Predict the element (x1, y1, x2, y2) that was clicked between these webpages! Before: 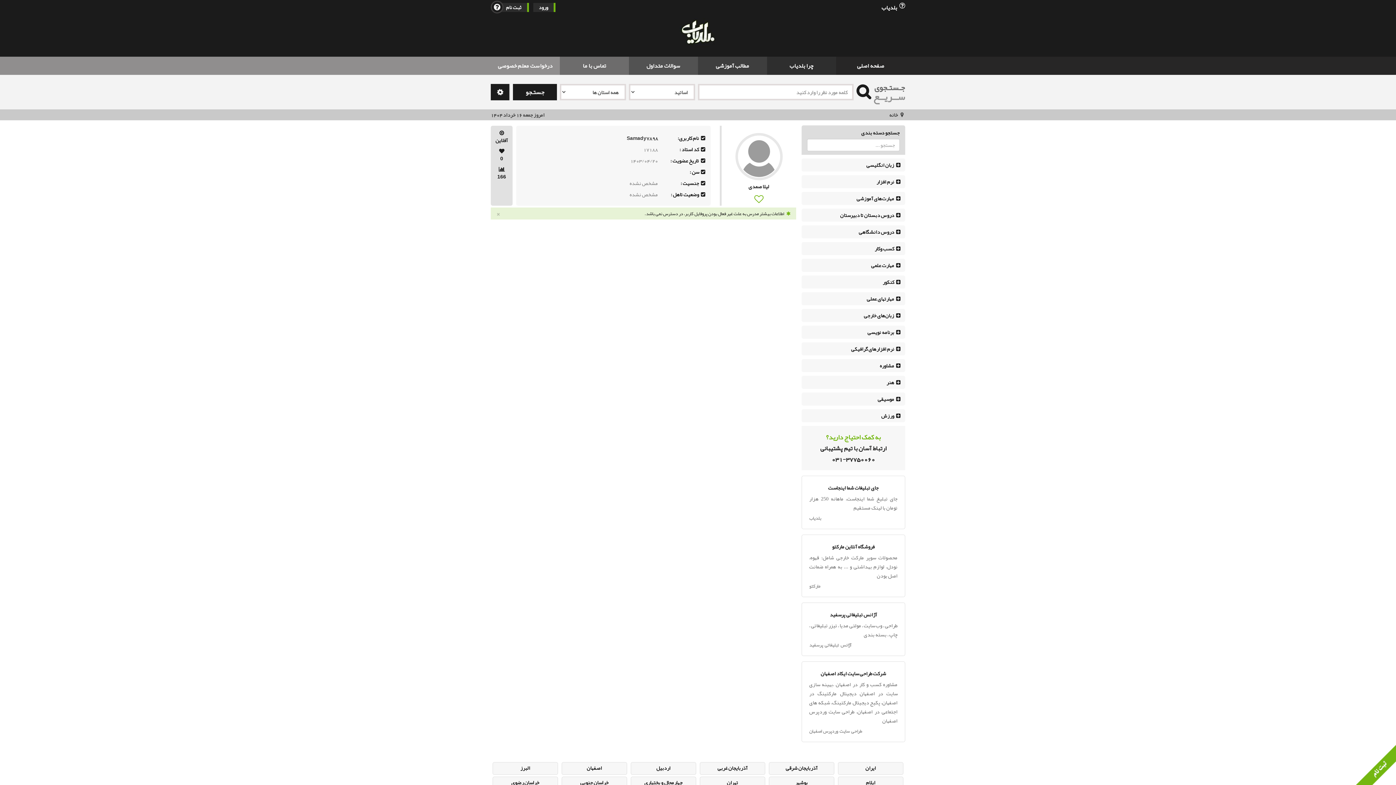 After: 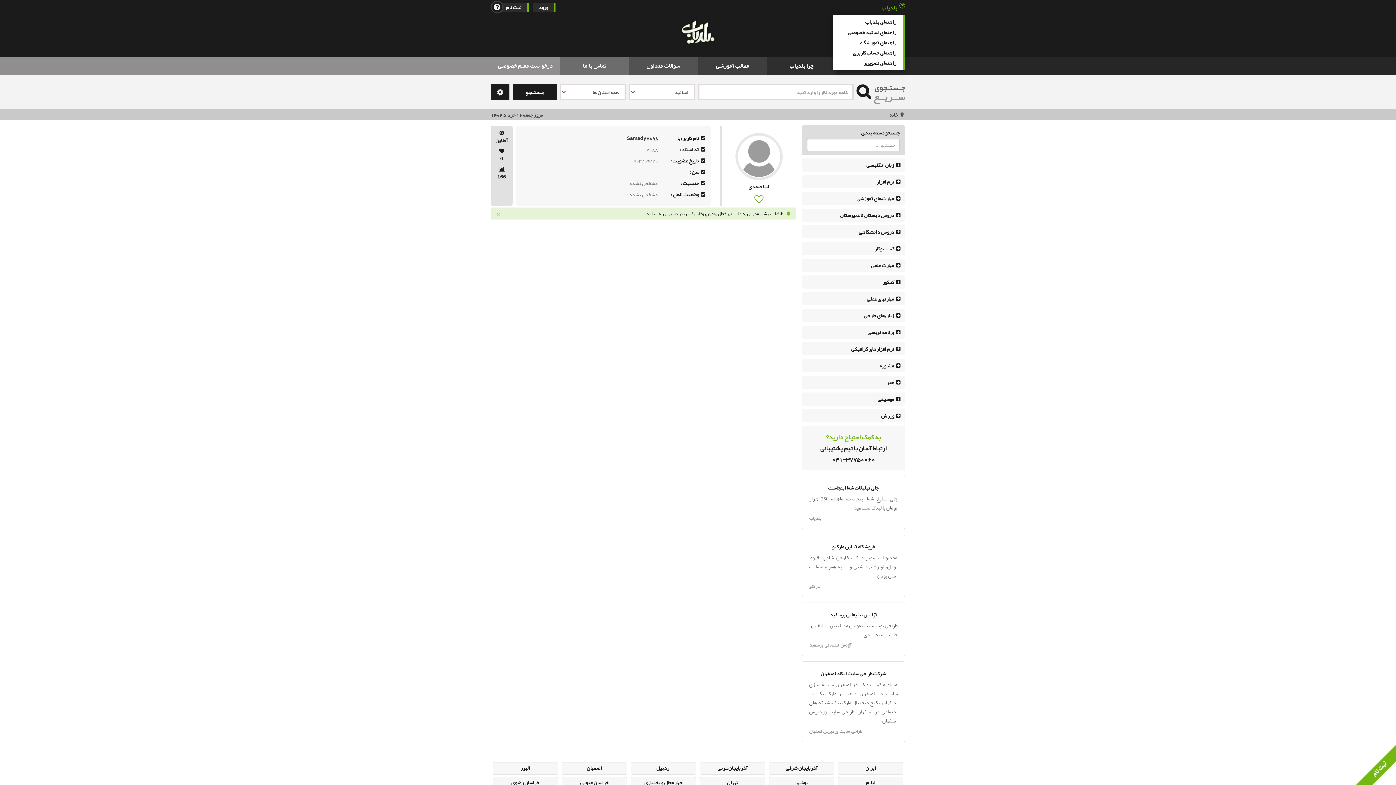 Action: label:  بلدیاب bbox: (878, 1, 905, 12)